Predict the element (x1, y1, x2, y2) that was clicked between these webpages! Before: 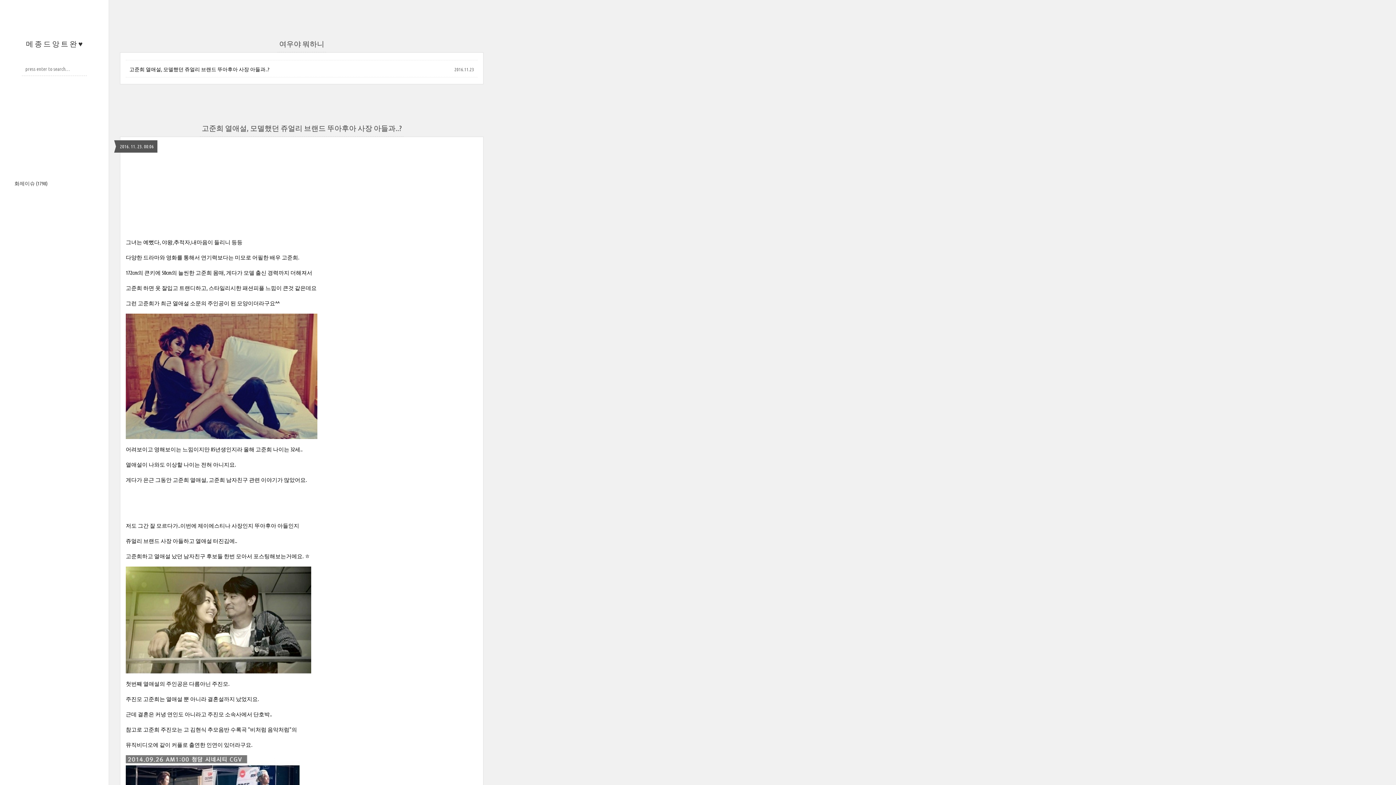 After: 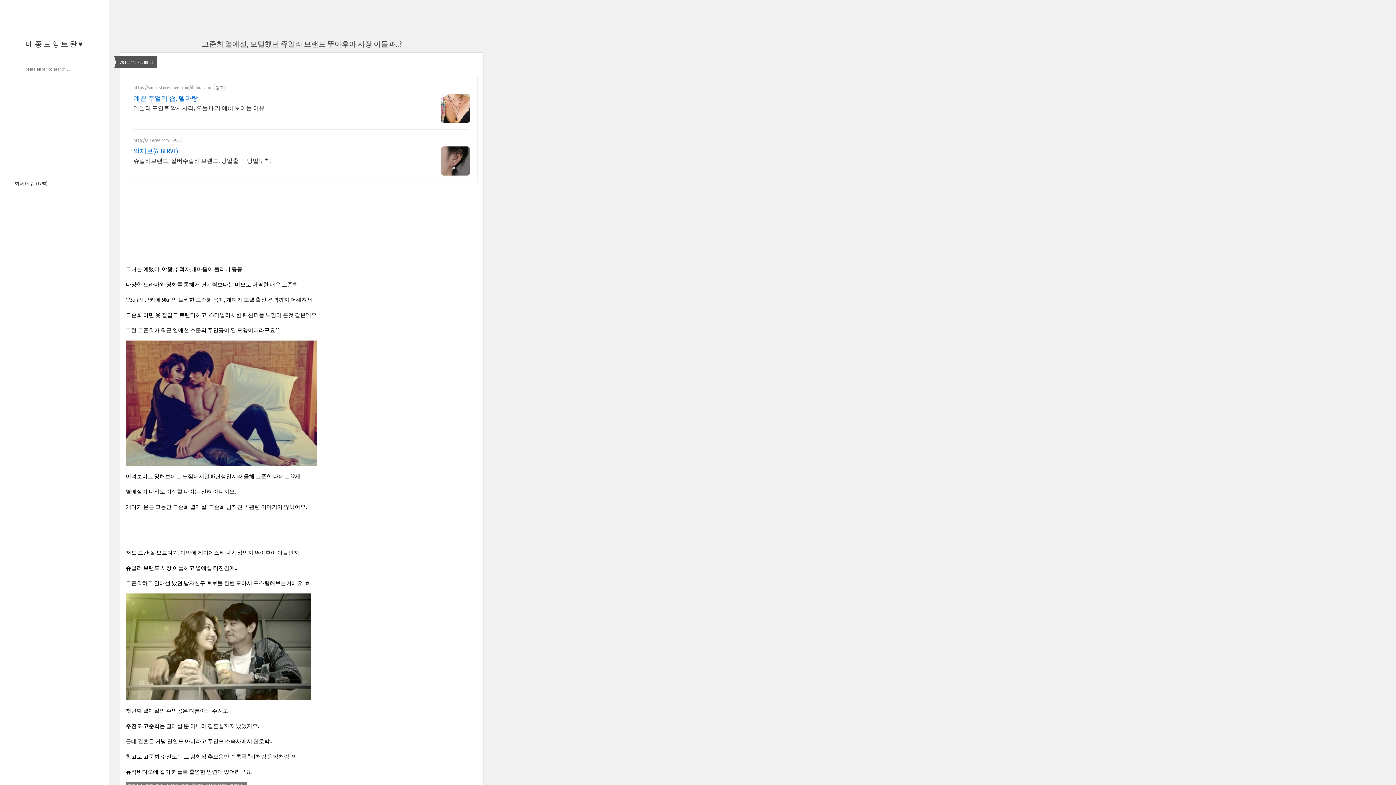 Action: label: 고준희 열애설, 모델했던 쥬얼리 브랜드 뚜아후아 사장 아들과..? bbox: (129, 65, 269, 72)